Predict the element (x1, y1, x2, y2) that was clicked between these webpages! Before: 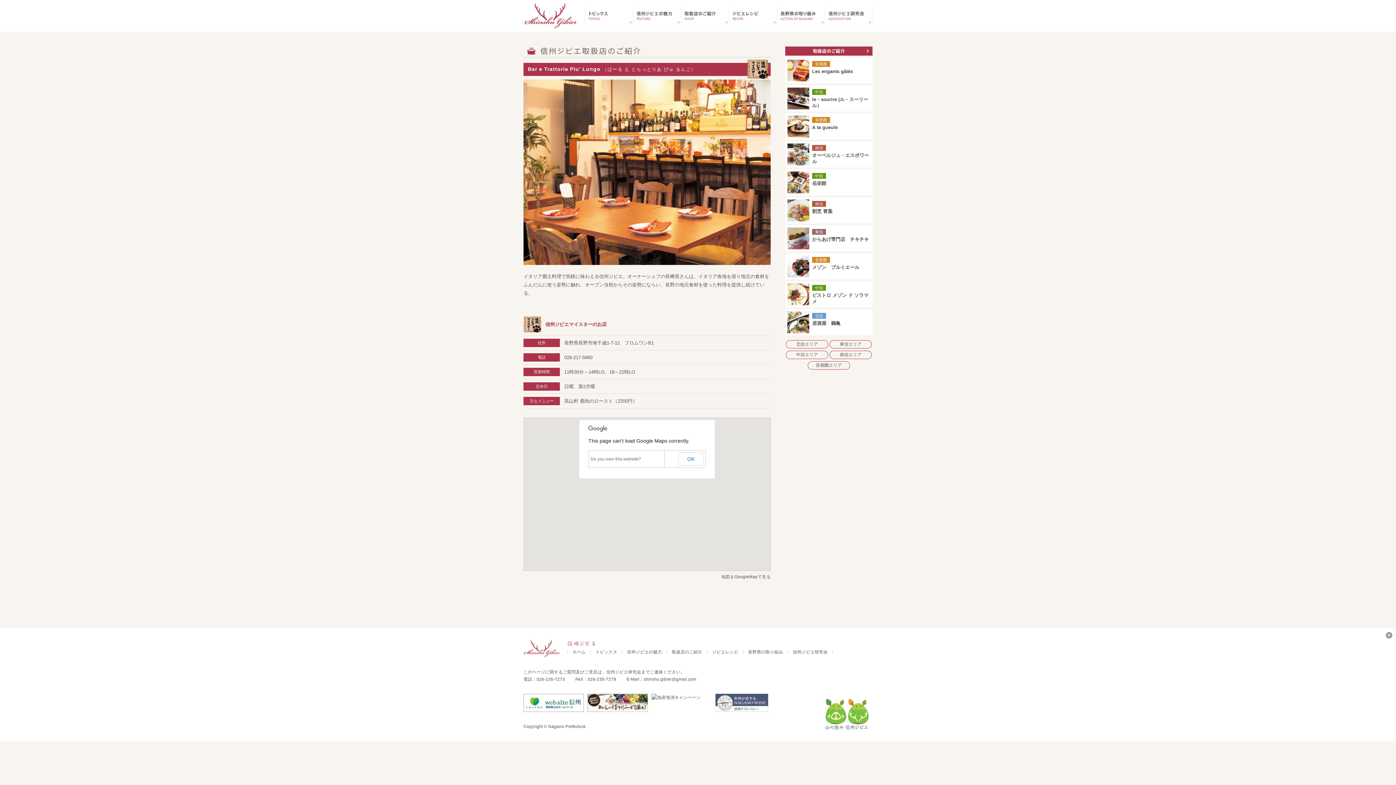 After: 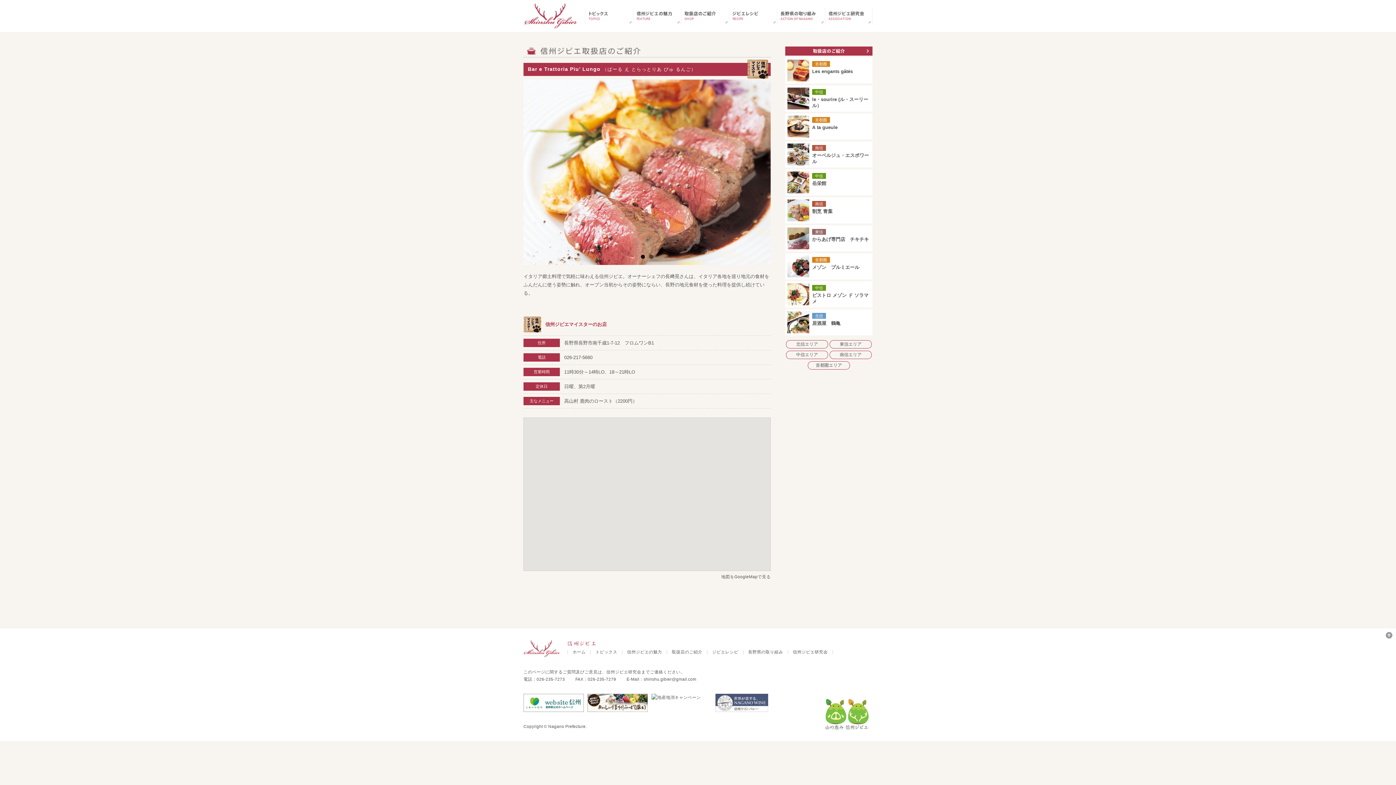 Action: label: OK bbox: (678, 452, 703, 465)